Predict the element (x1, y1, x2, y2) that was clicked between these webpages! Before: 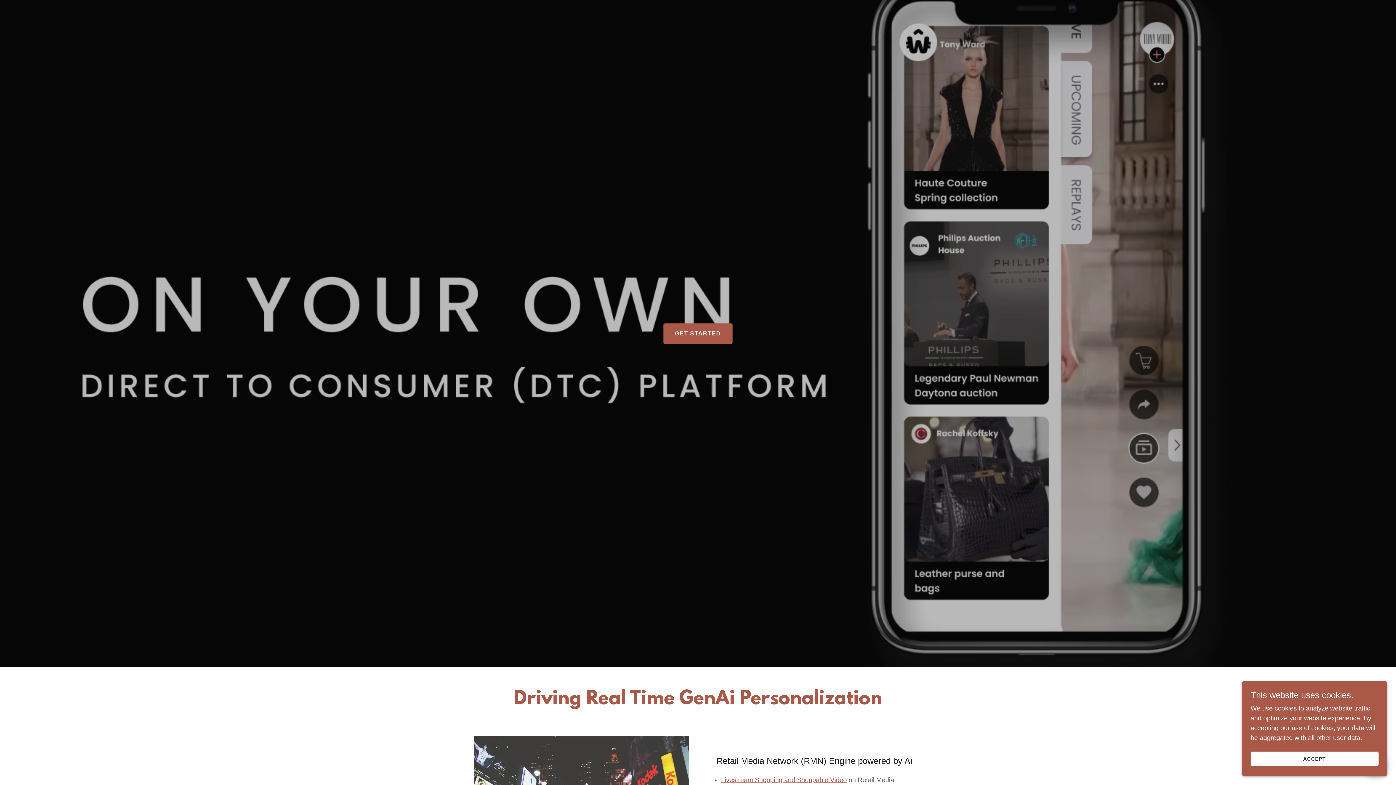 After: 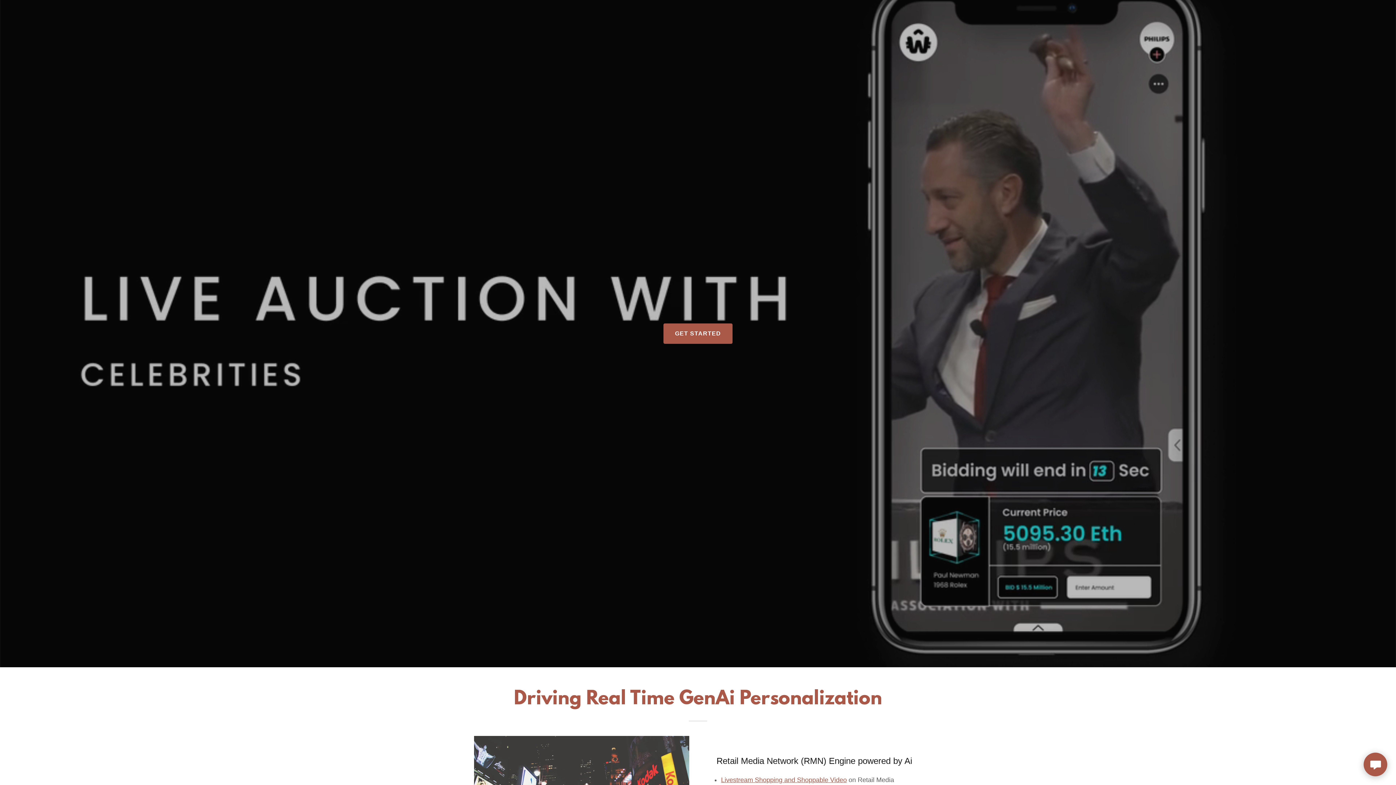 Action: label: ACCEPT bbox: (1250, 752, 1378, 766)